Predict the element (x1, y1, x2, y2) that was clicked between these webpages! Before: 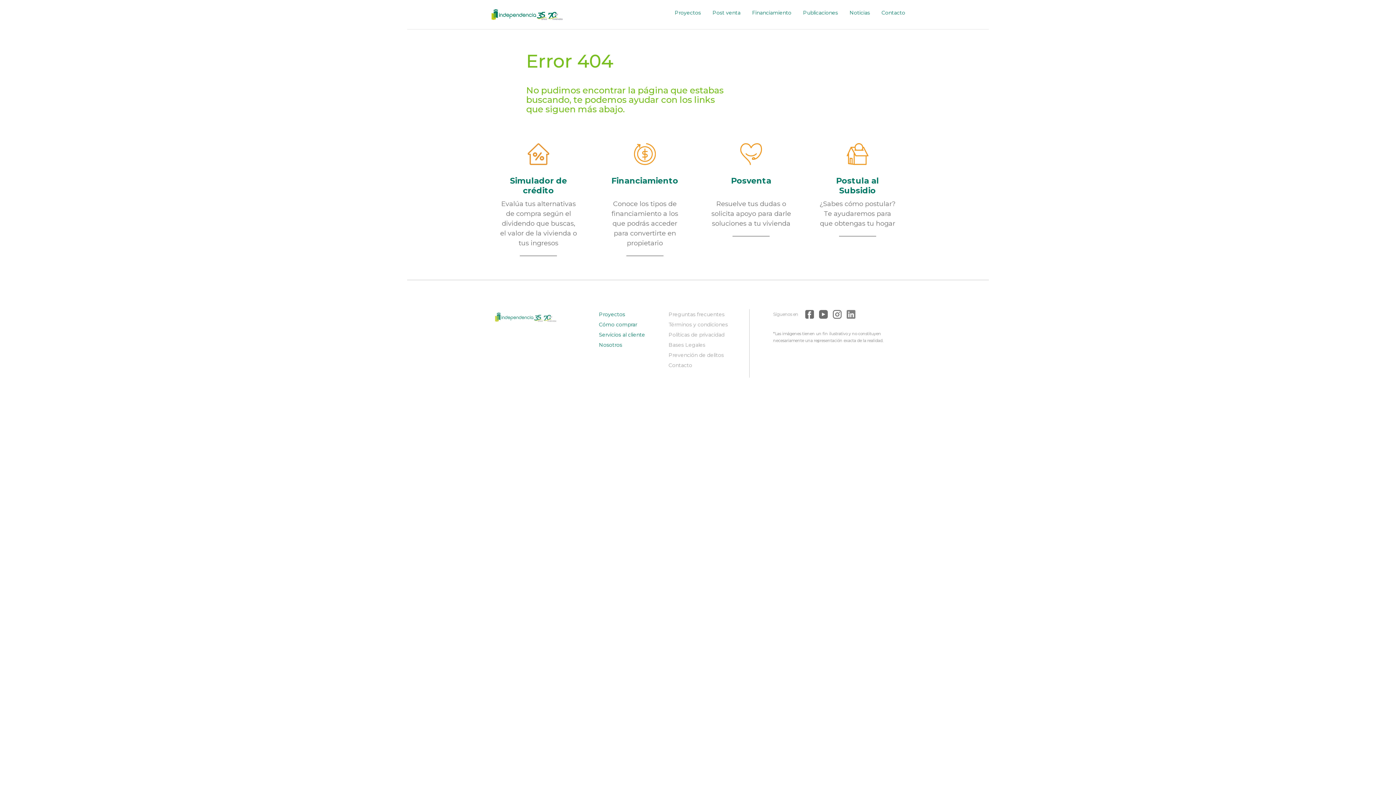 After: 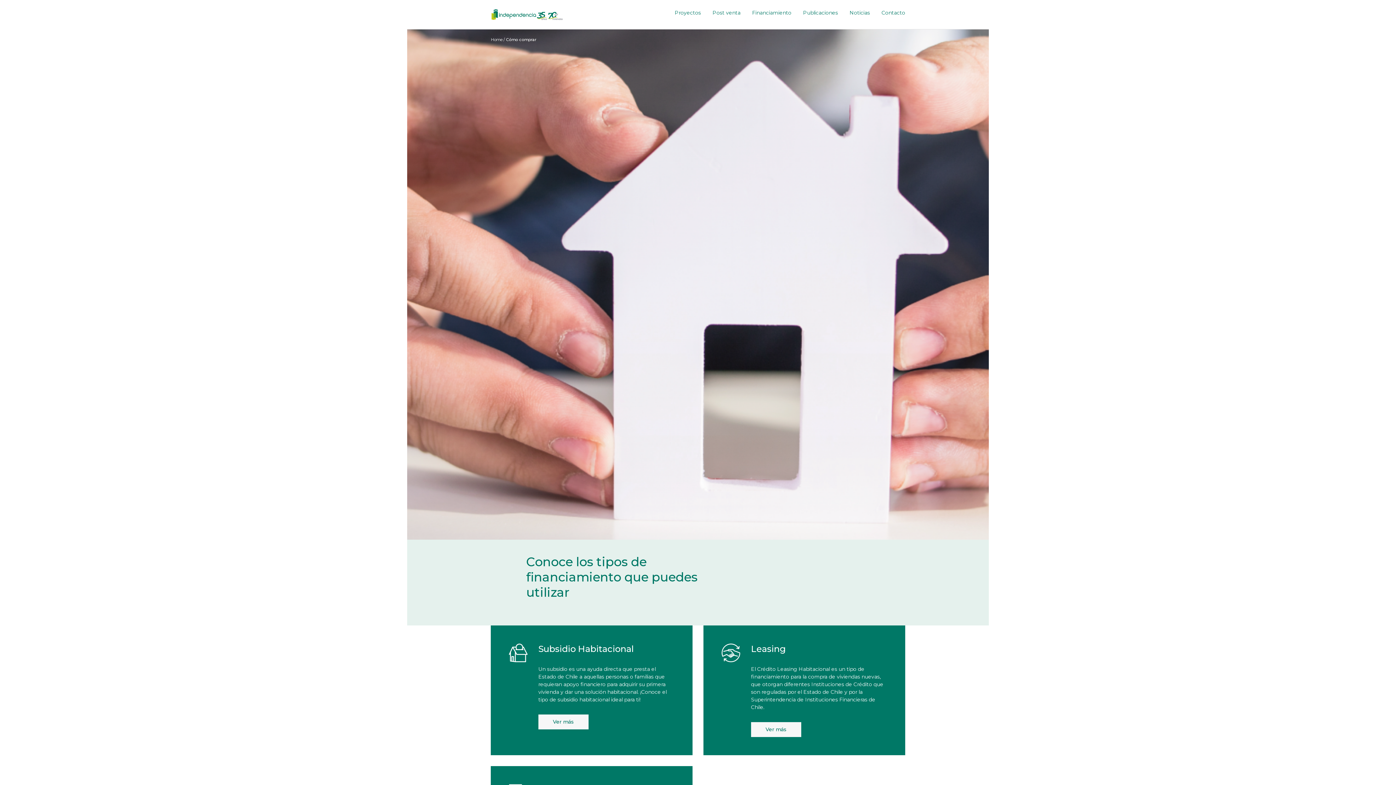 Action: bbox: (752, 9, 791, 16) label: Financiamiento